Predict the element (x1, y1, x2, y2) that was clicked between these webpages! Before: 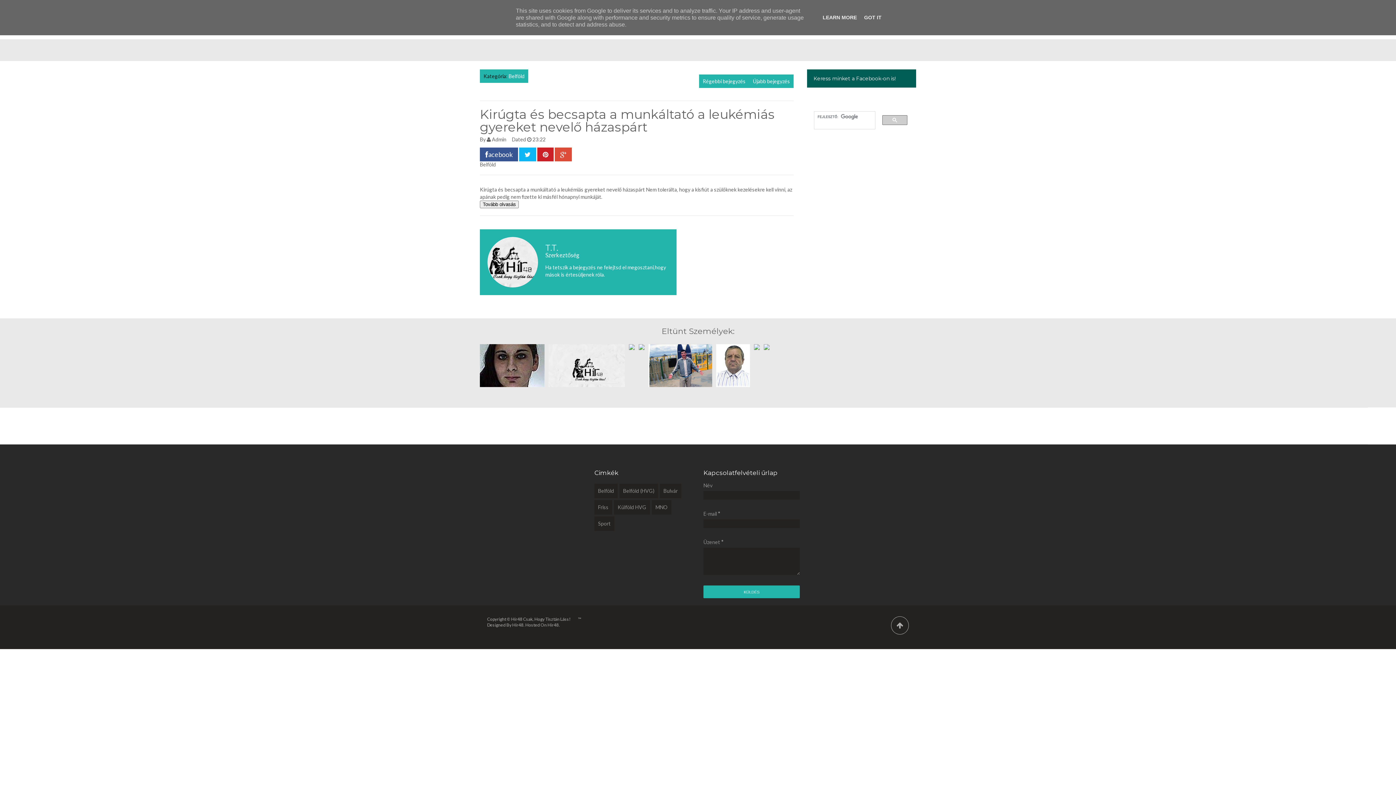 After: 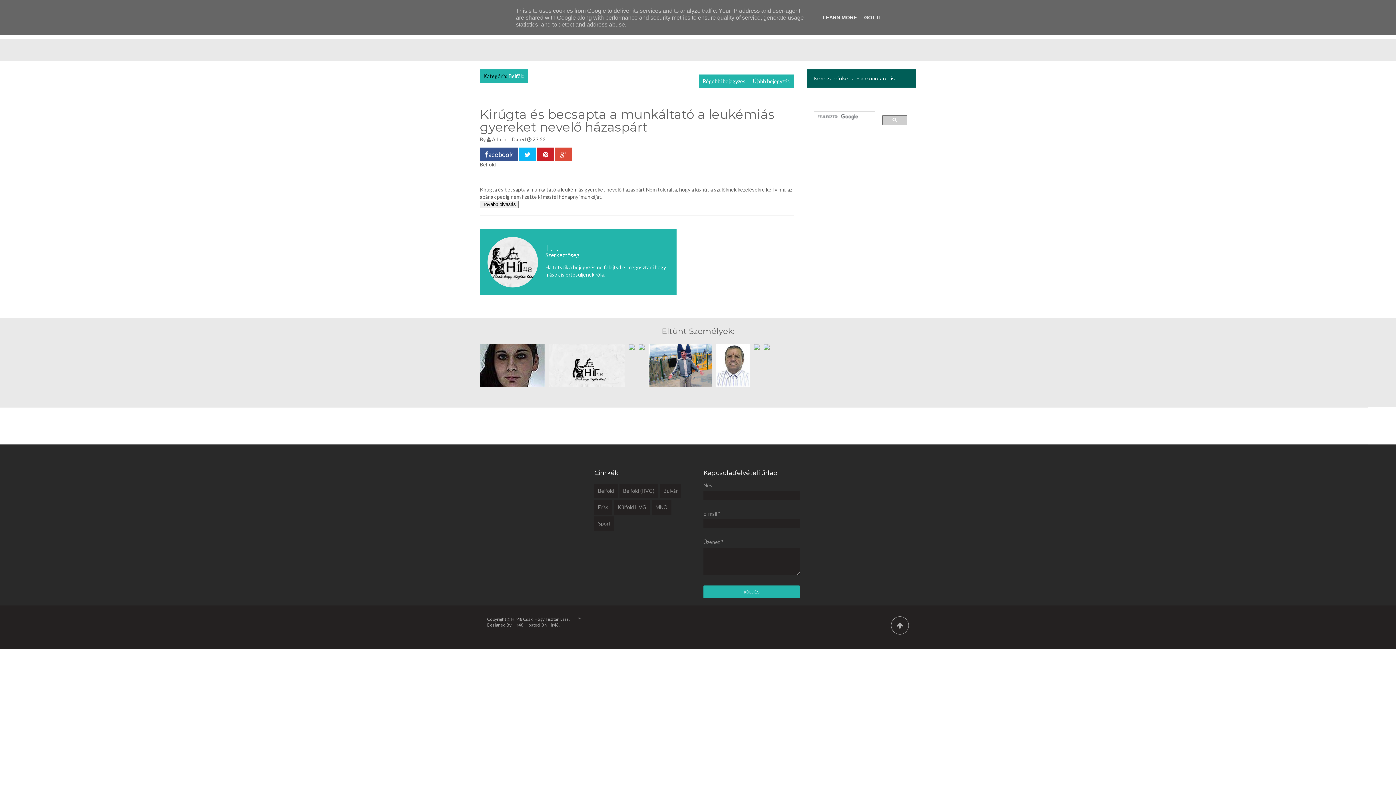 Action: bbox: (891, 616, 909, 634)